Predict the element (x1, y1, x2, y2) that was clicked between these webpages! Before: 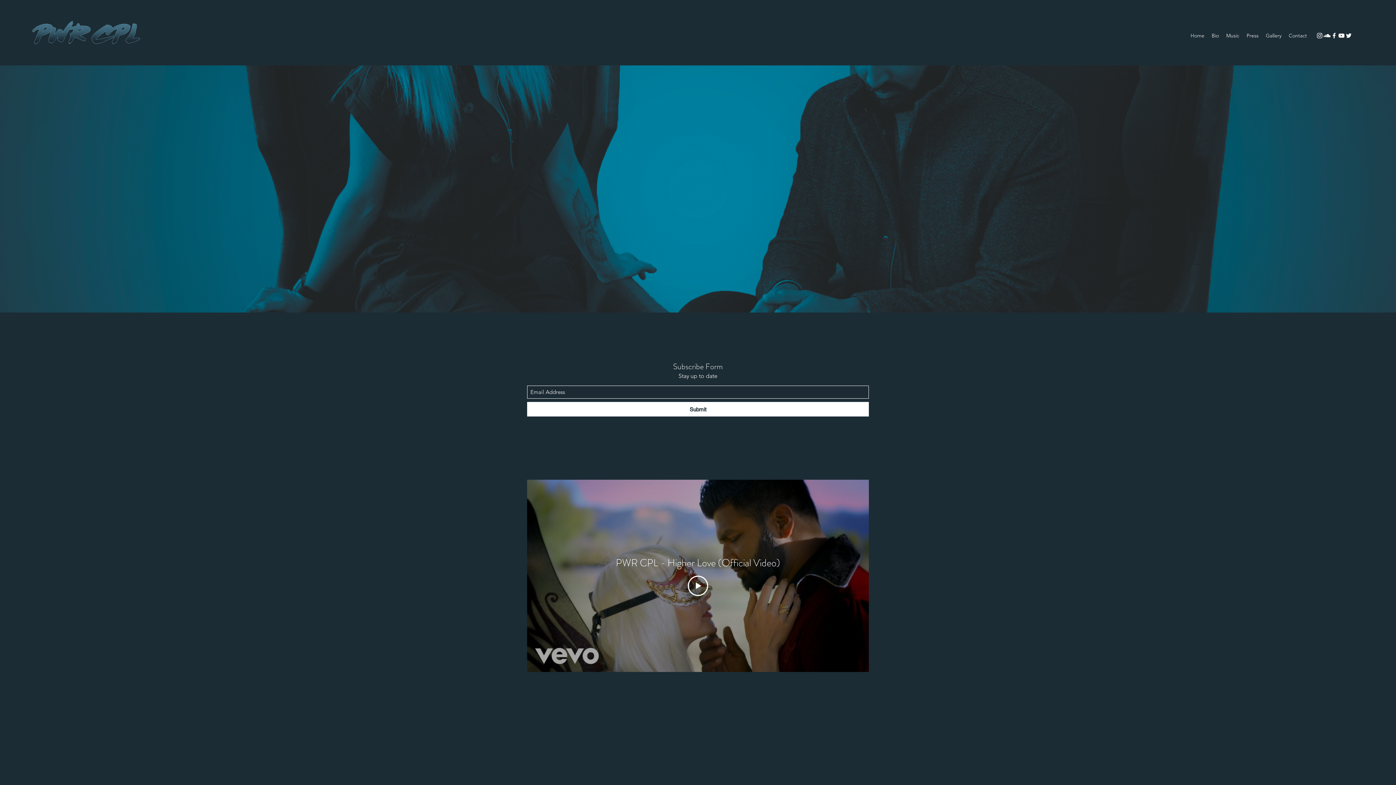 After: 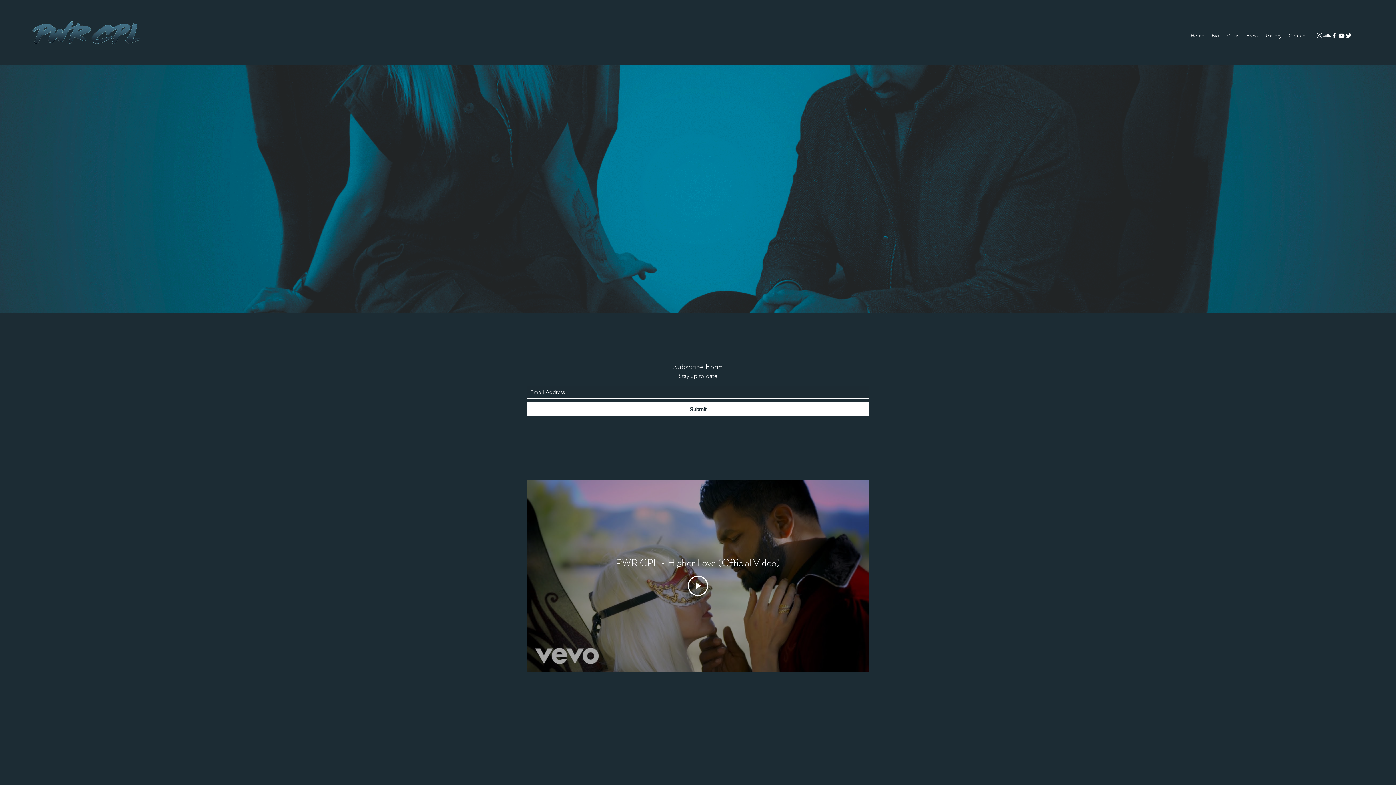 Action: label: Instagram bbox: (1316, 32, 1323, 39)